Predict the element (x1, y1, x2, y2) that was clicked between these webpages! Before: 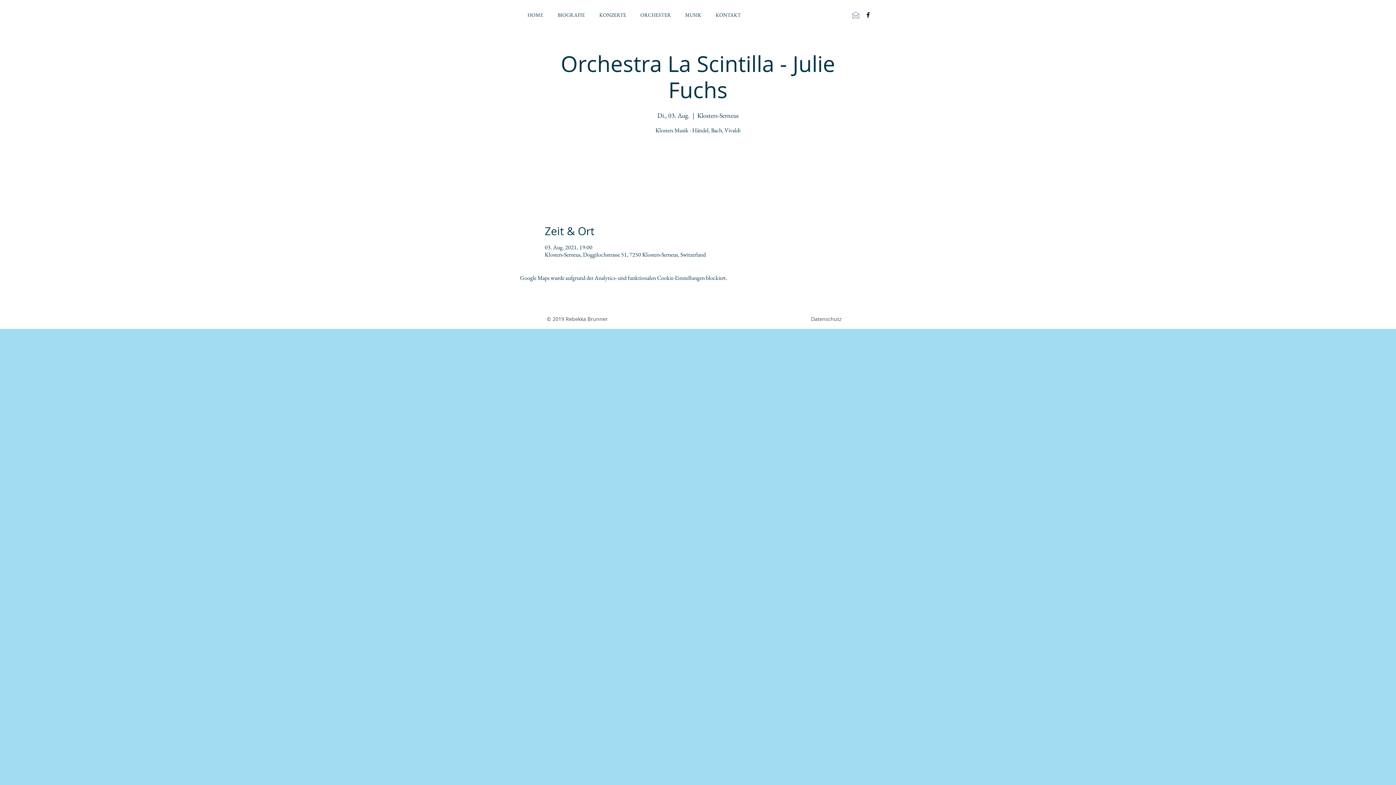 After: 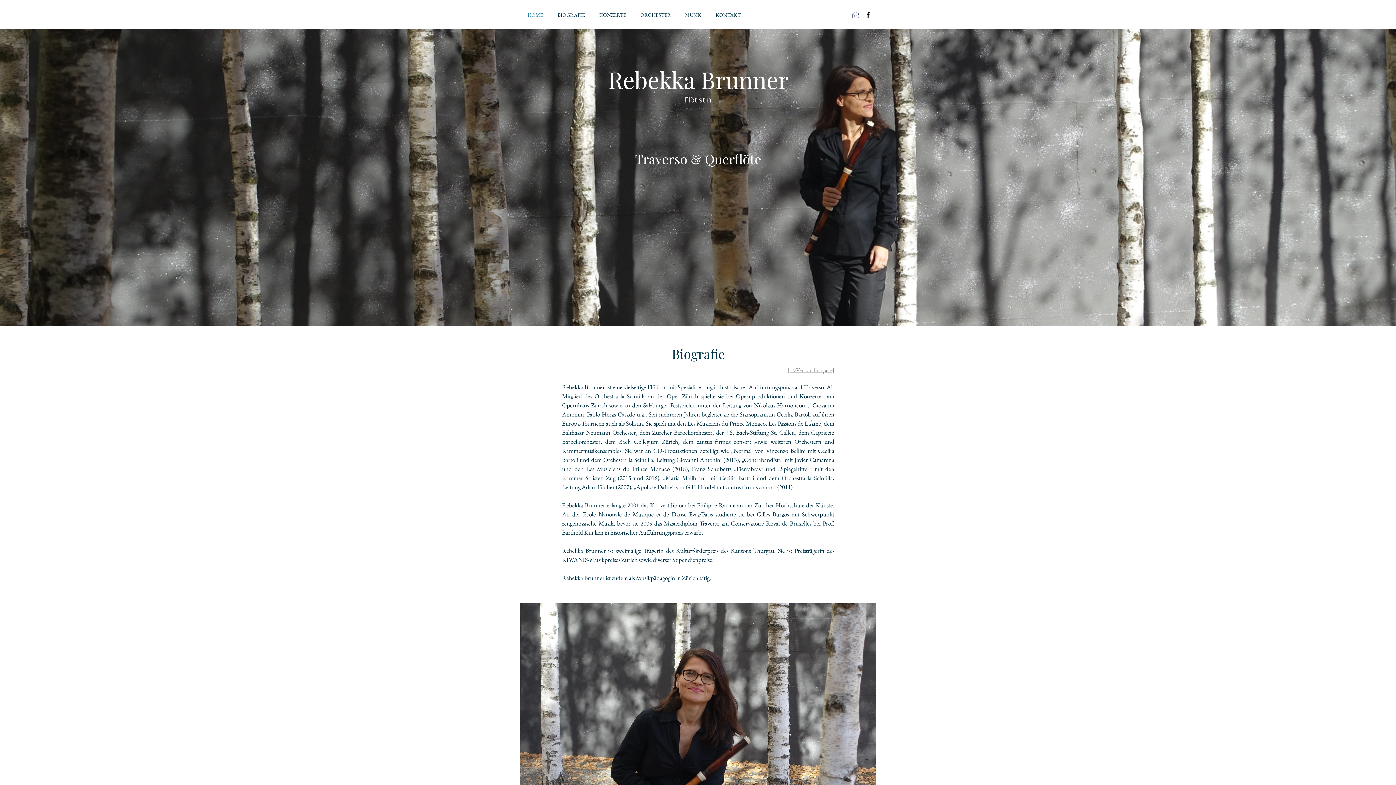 Action: bbox: (520, 5, 550, 24) label: HOME